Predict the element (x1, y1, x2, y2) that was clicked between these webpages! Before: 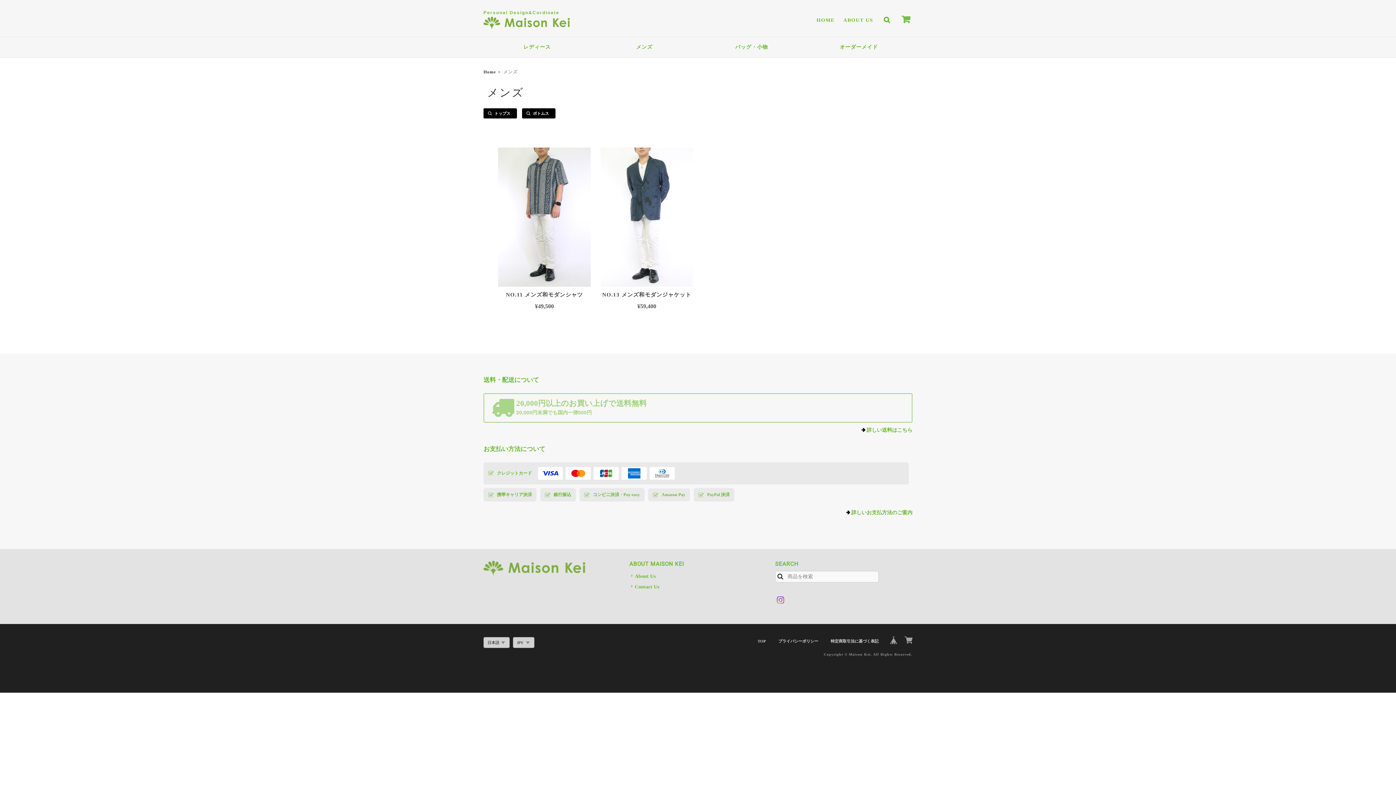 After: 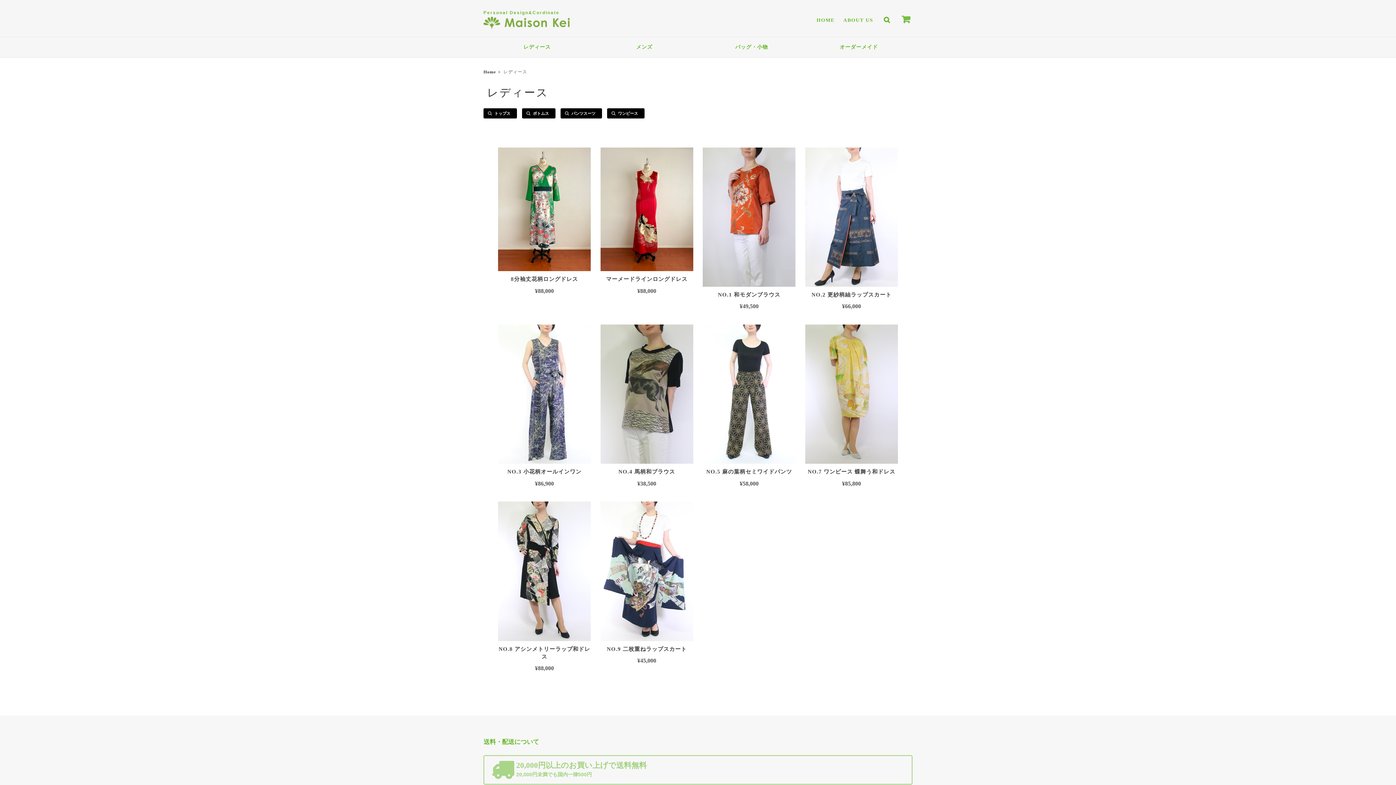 Action: bbox: (483, 37, 590, 57) label: レディース